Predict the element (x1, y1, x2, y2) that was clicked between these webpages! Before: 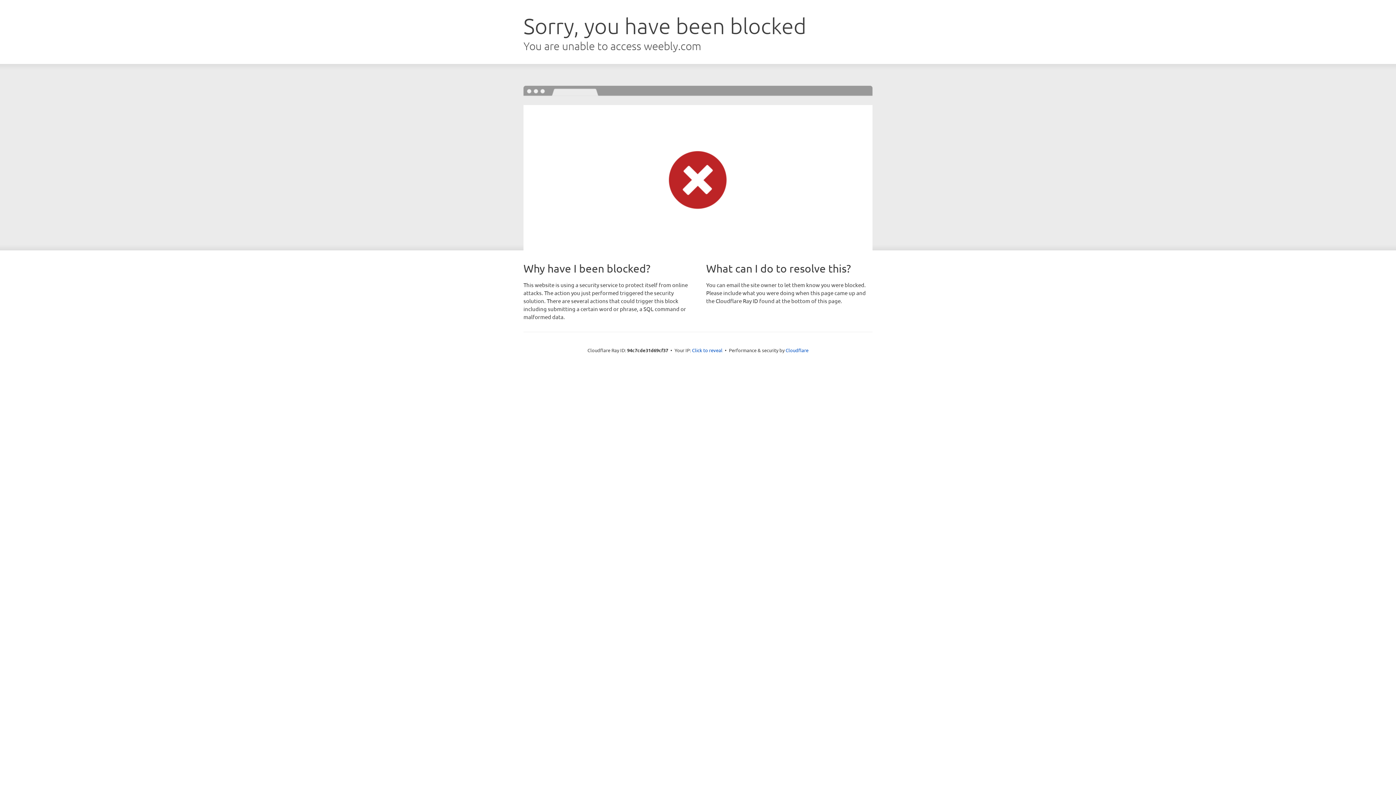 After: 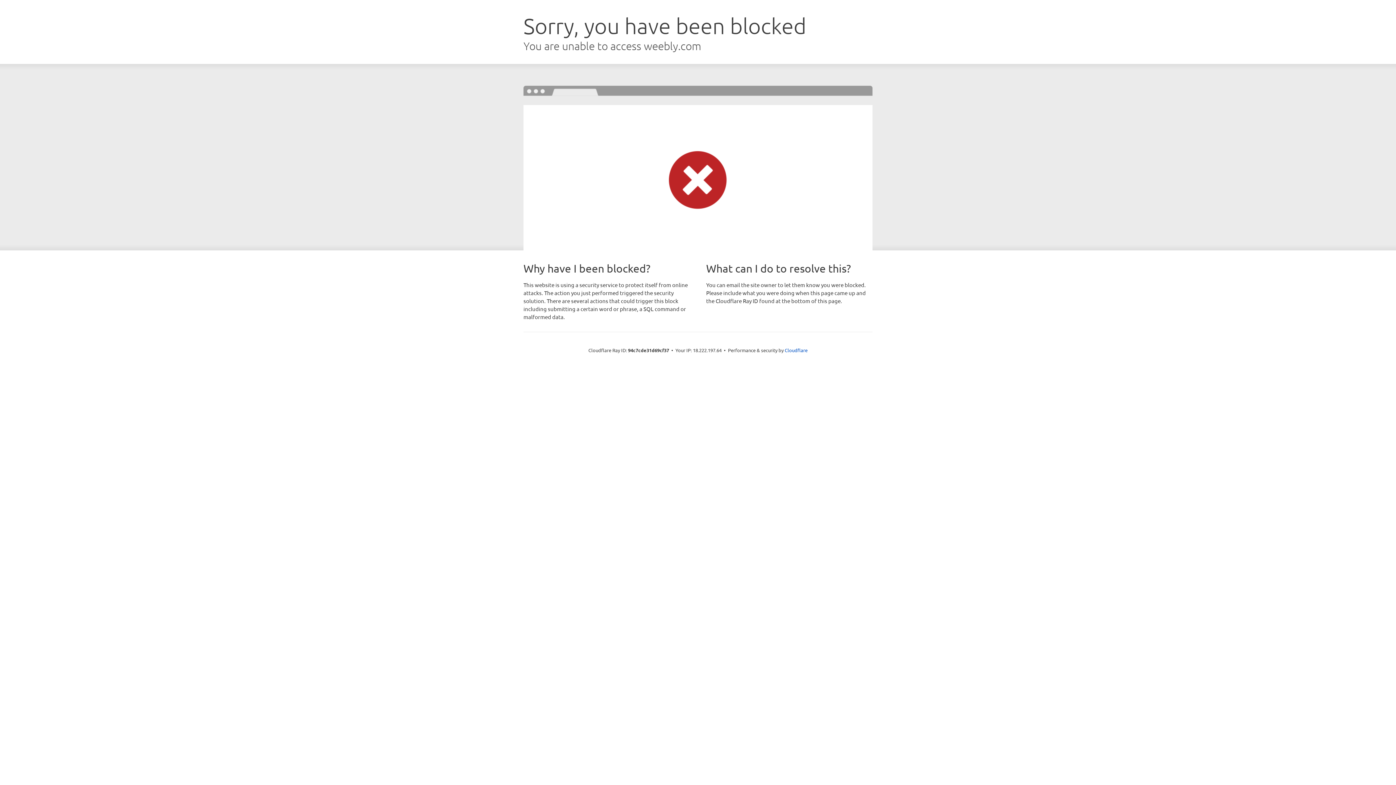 Action: label: Click to reveal bbox: (692, 346, 722, 353)